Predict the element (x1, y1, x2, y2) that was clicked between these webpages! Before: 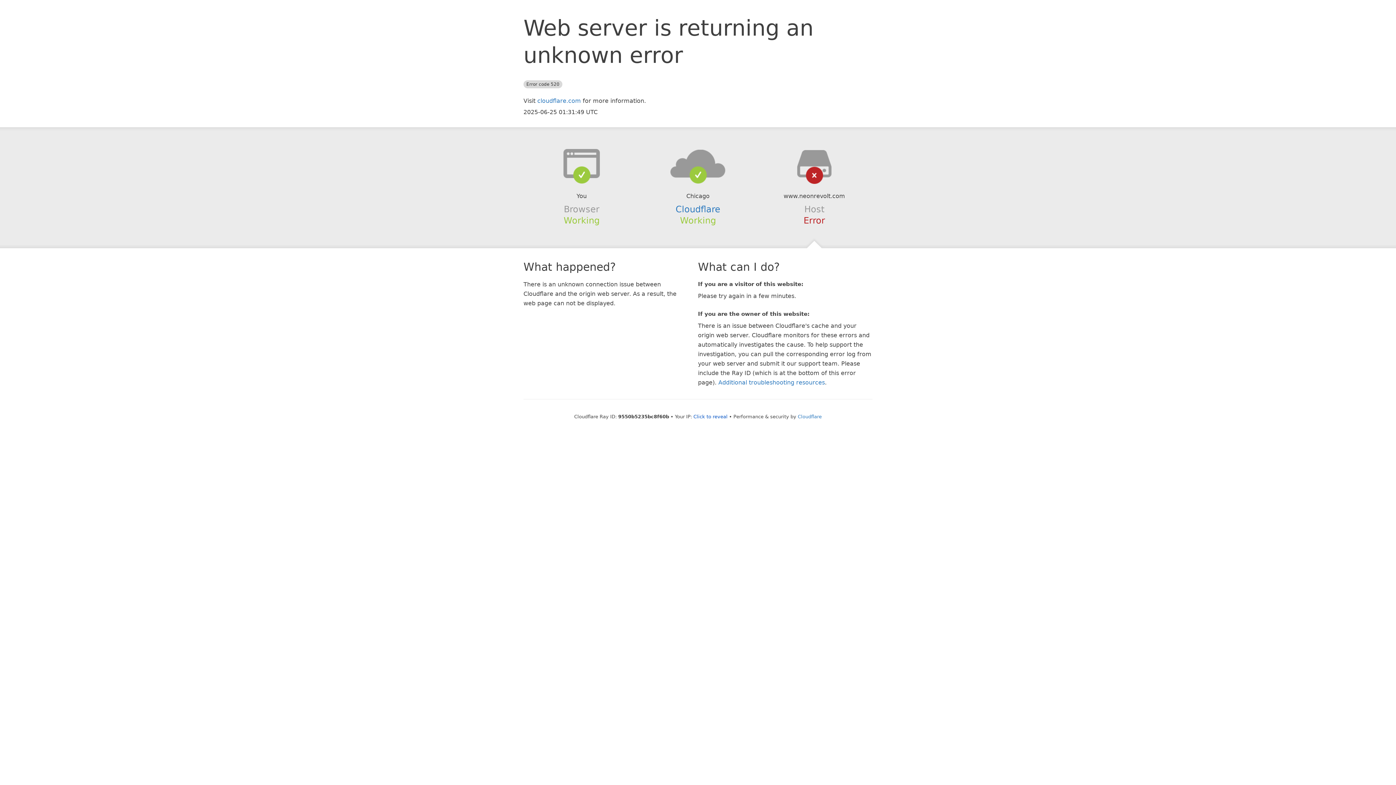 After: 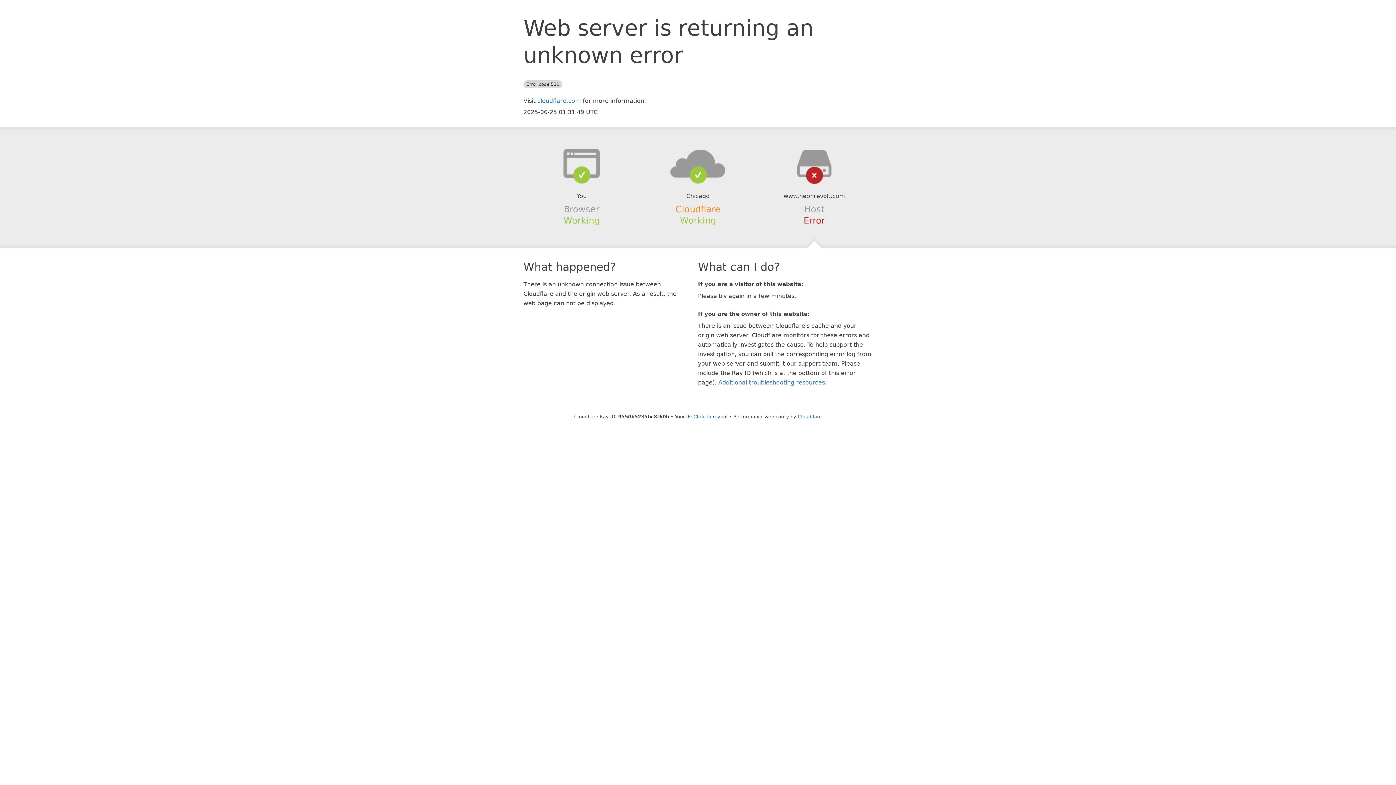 Action: label: Cloudflare bbox: (675, 204, 720, 214)